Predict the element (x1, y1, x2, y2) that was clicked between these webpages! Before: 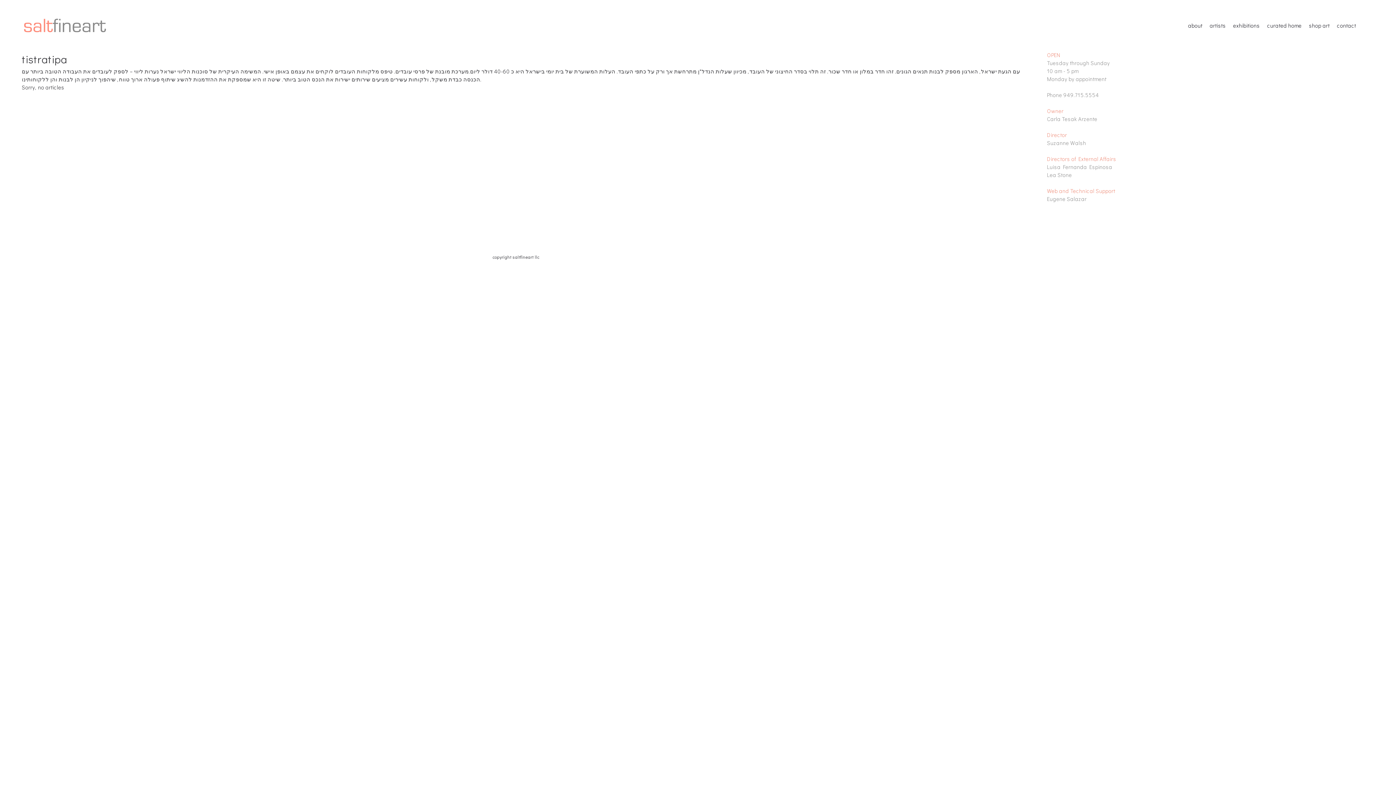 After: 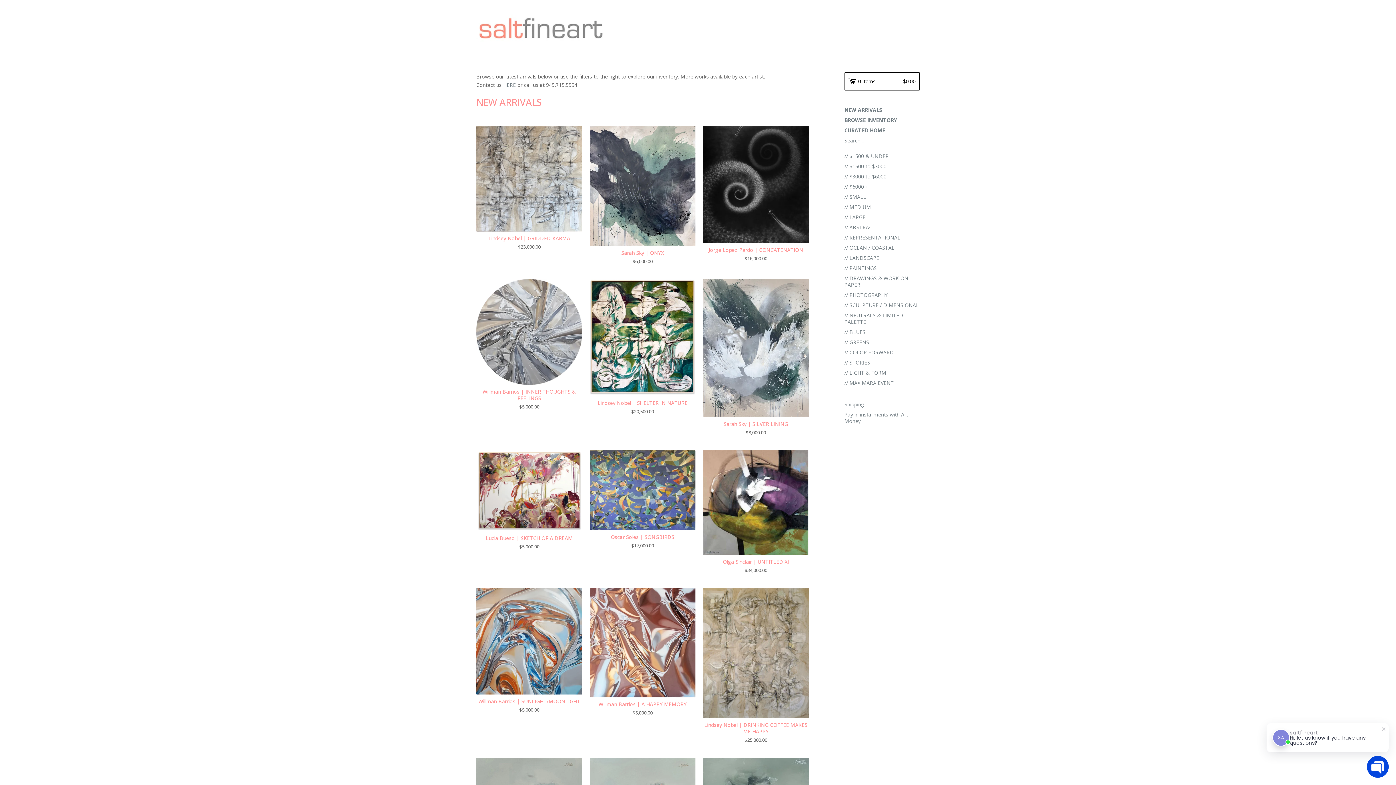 Action: bbox: (1309, 21, 1330, 29) label: shop art